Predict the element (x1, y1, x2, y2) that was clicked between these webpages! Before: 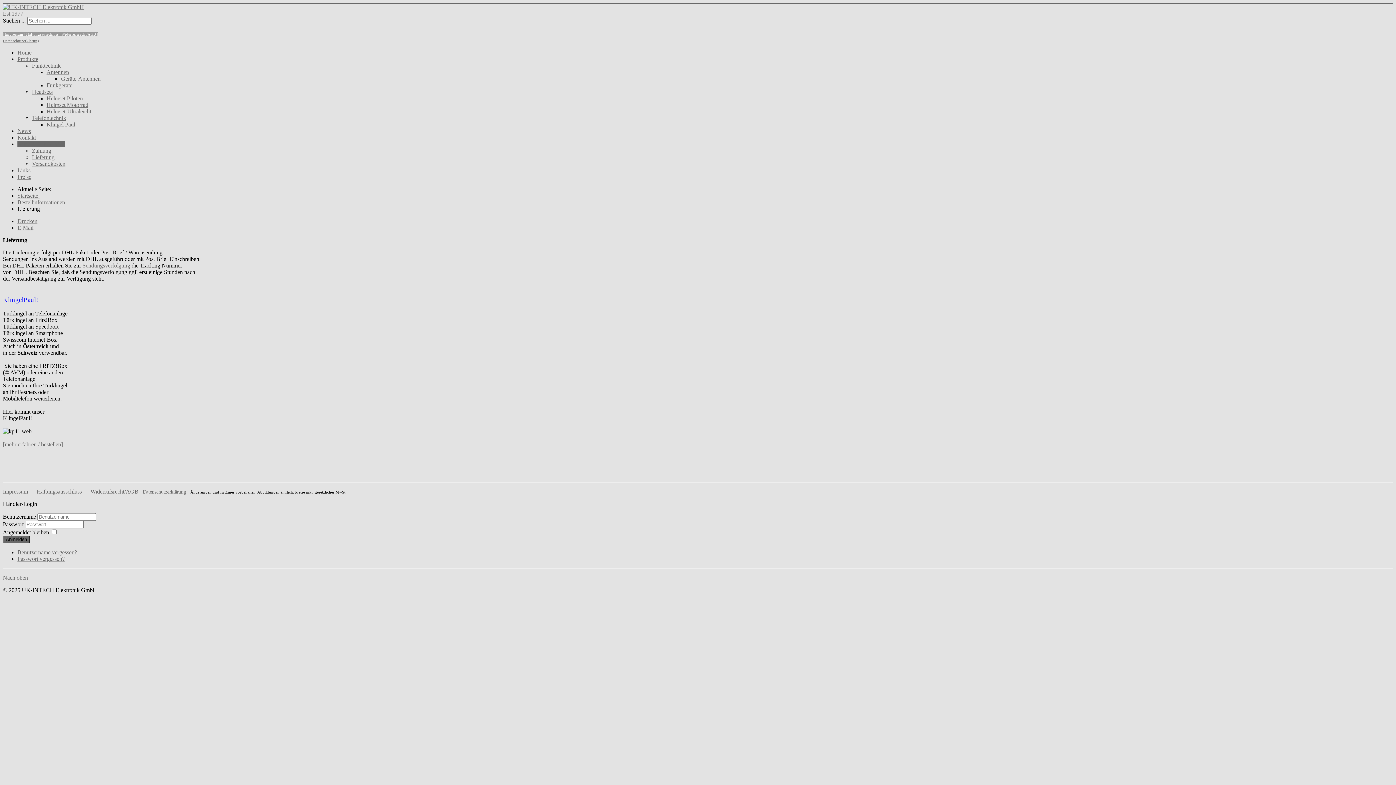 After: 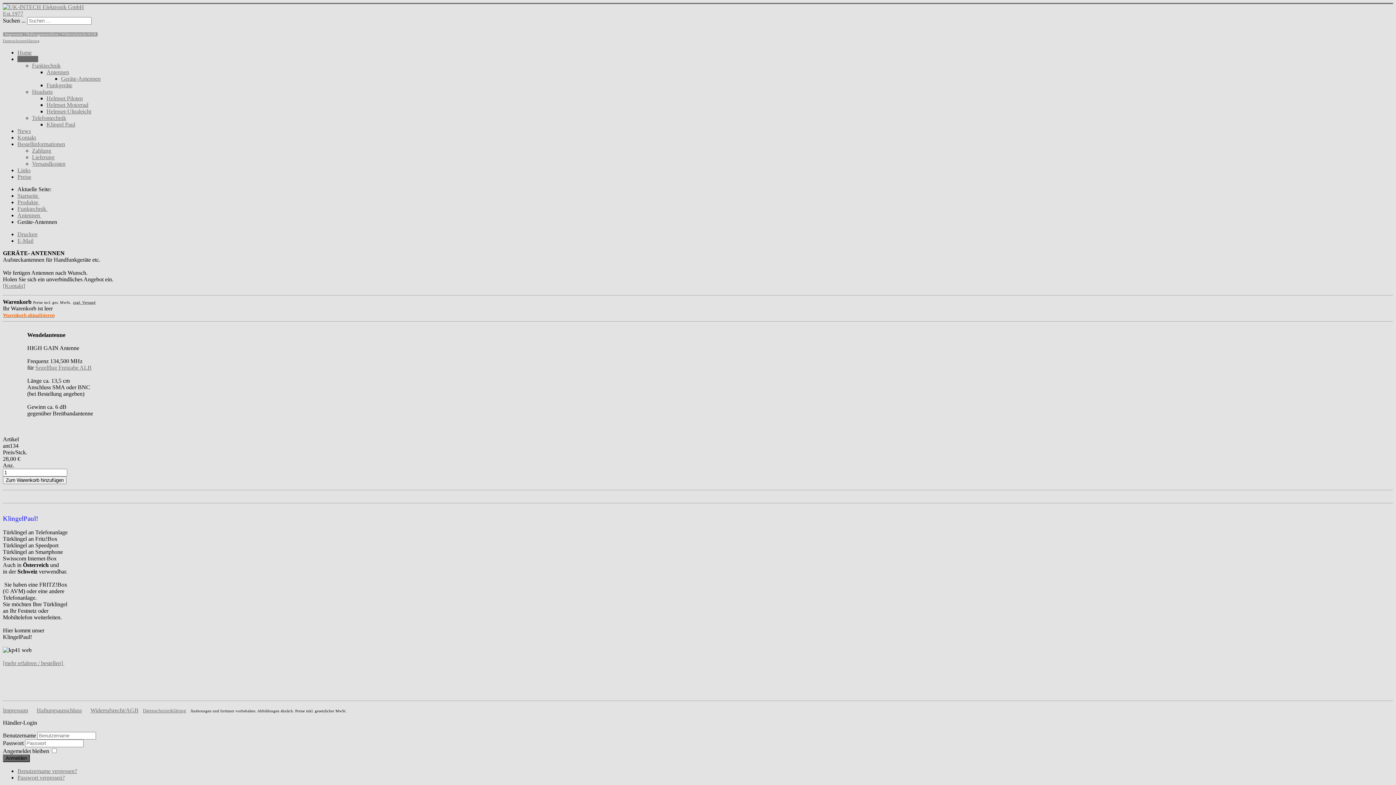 Action: label: Geräte-Antennen bbox: (61, 75, 100, 81)